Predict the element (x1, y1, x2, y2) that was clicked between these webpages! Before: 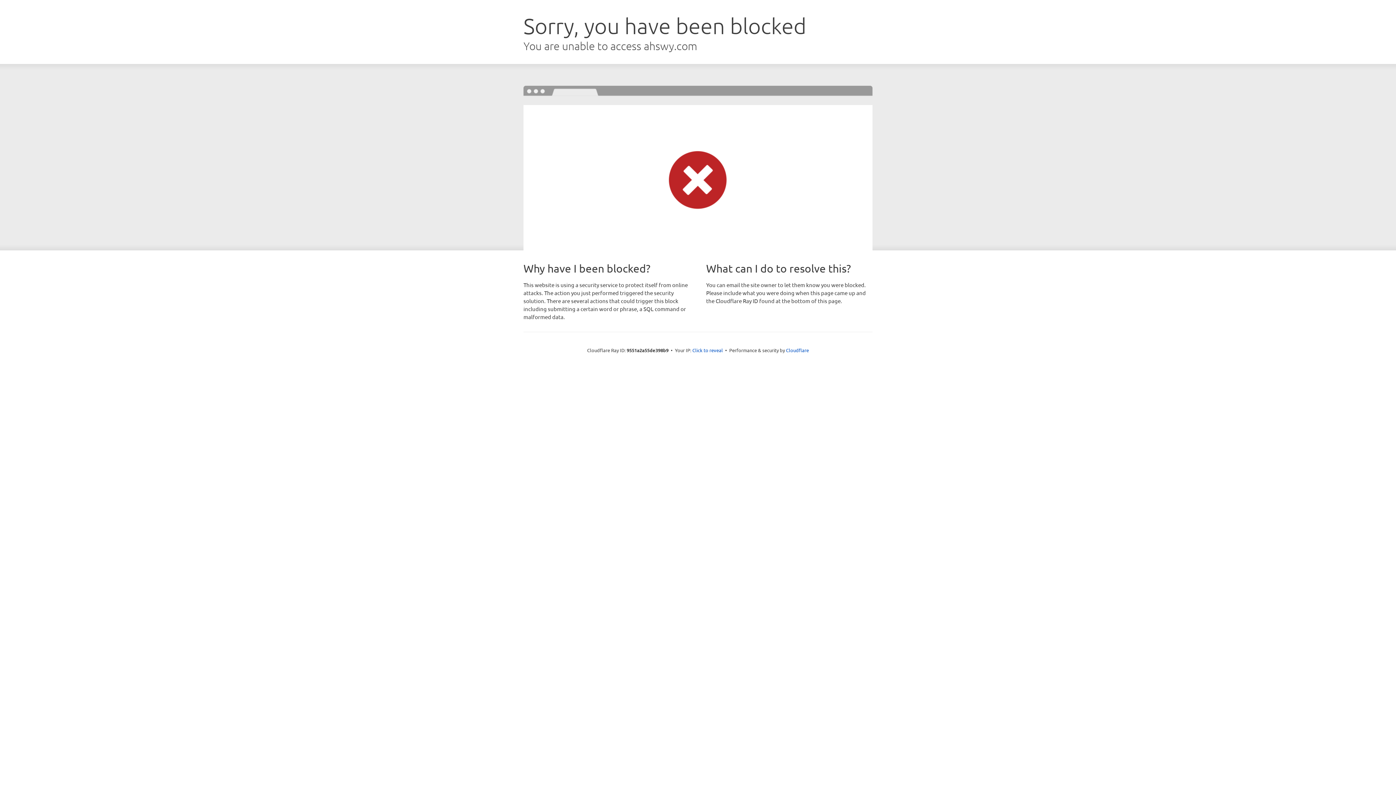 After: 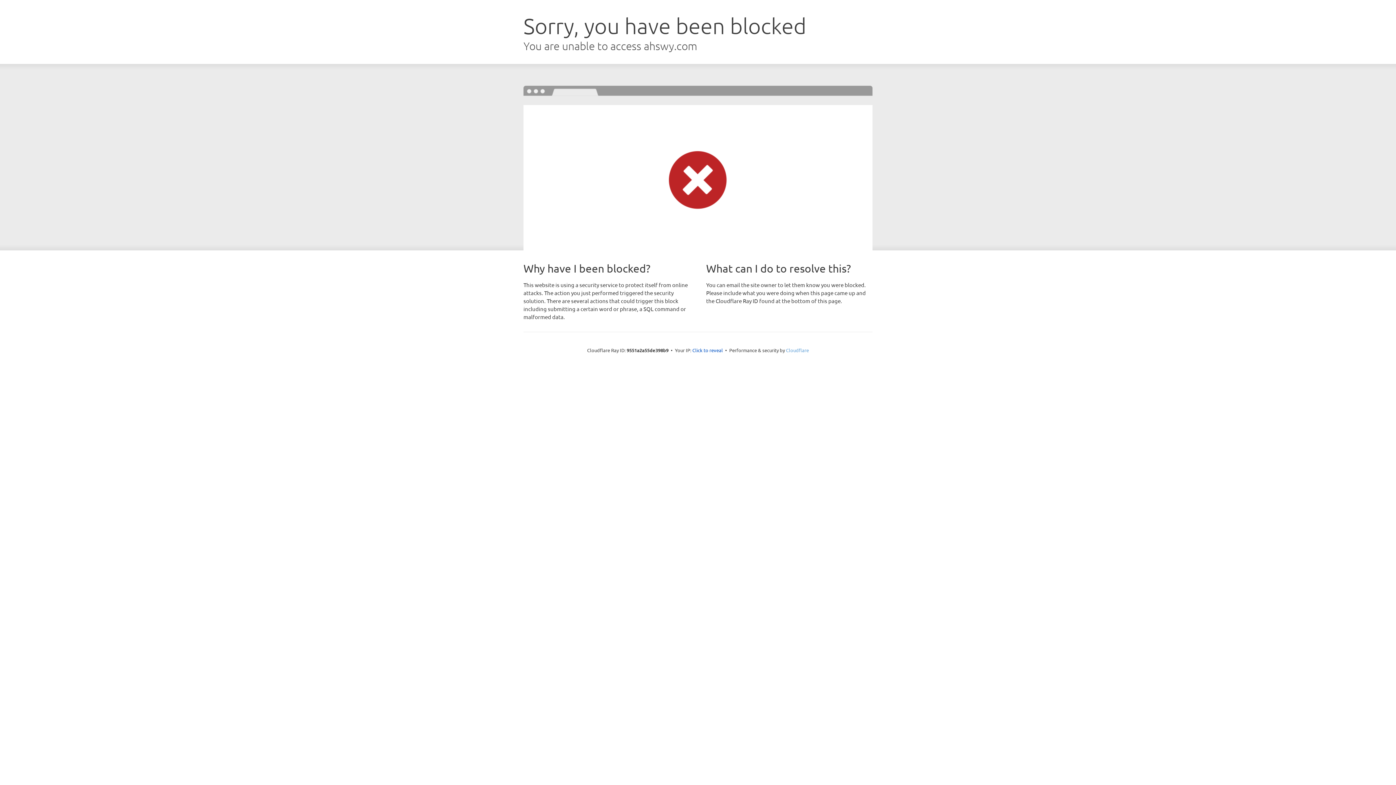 Action: label: Cloudflare bbox: (786, 347, 809, 353)